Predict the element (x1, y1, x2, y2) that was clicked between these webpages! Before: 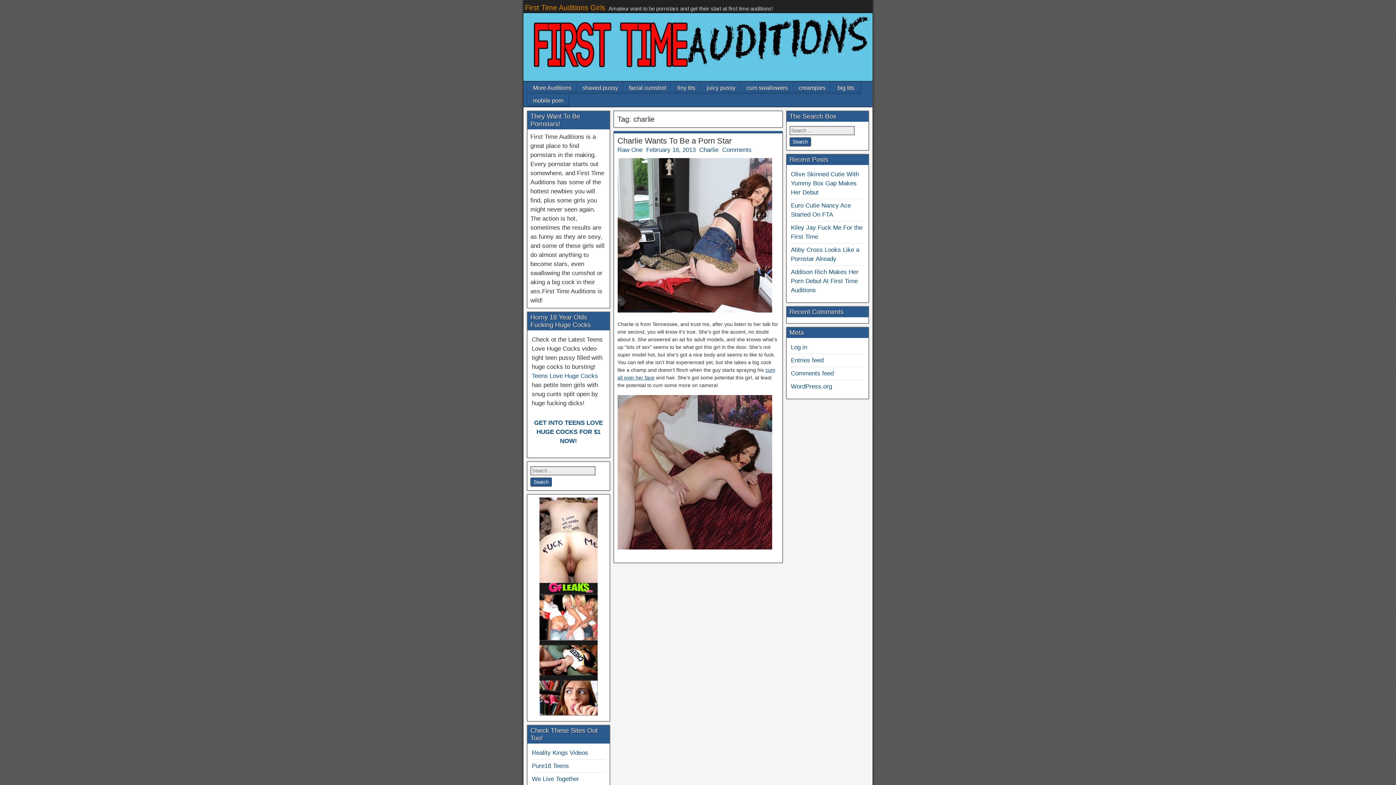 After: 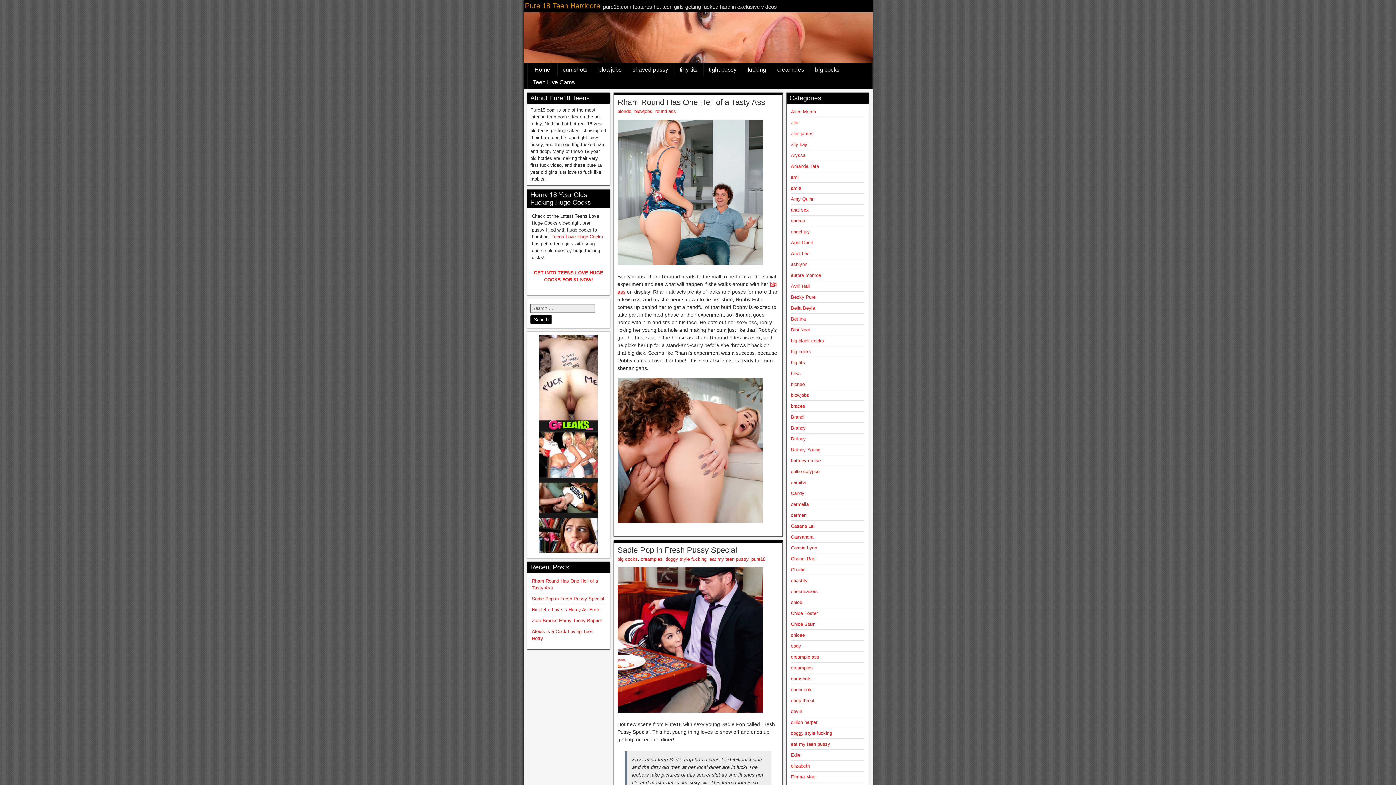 Action: bbox: (532, 762, 569, 769) label: Pure18 Teens